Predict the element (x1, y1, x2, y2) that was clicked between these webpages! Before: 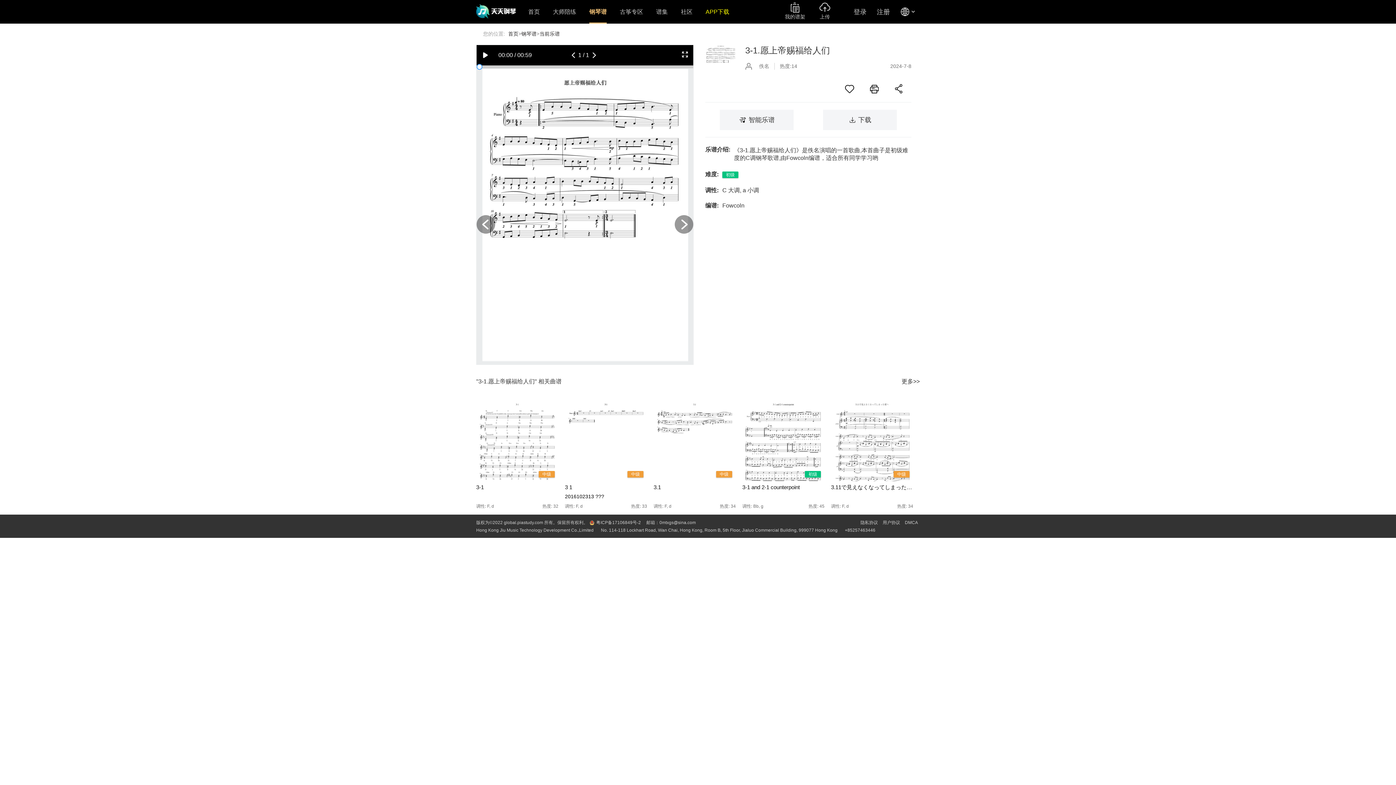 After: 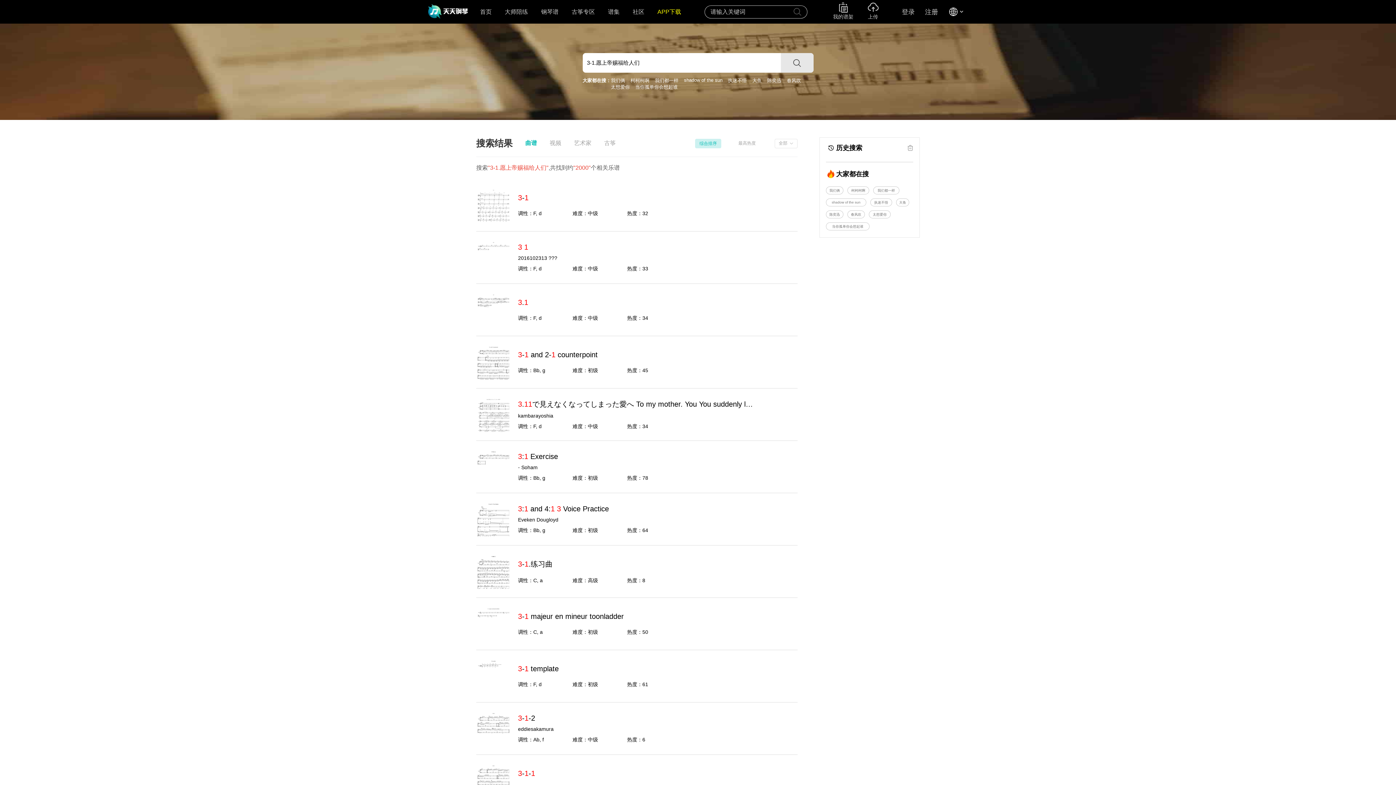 Action: label: 更多>> bbox: (901, 378, 920, 385)